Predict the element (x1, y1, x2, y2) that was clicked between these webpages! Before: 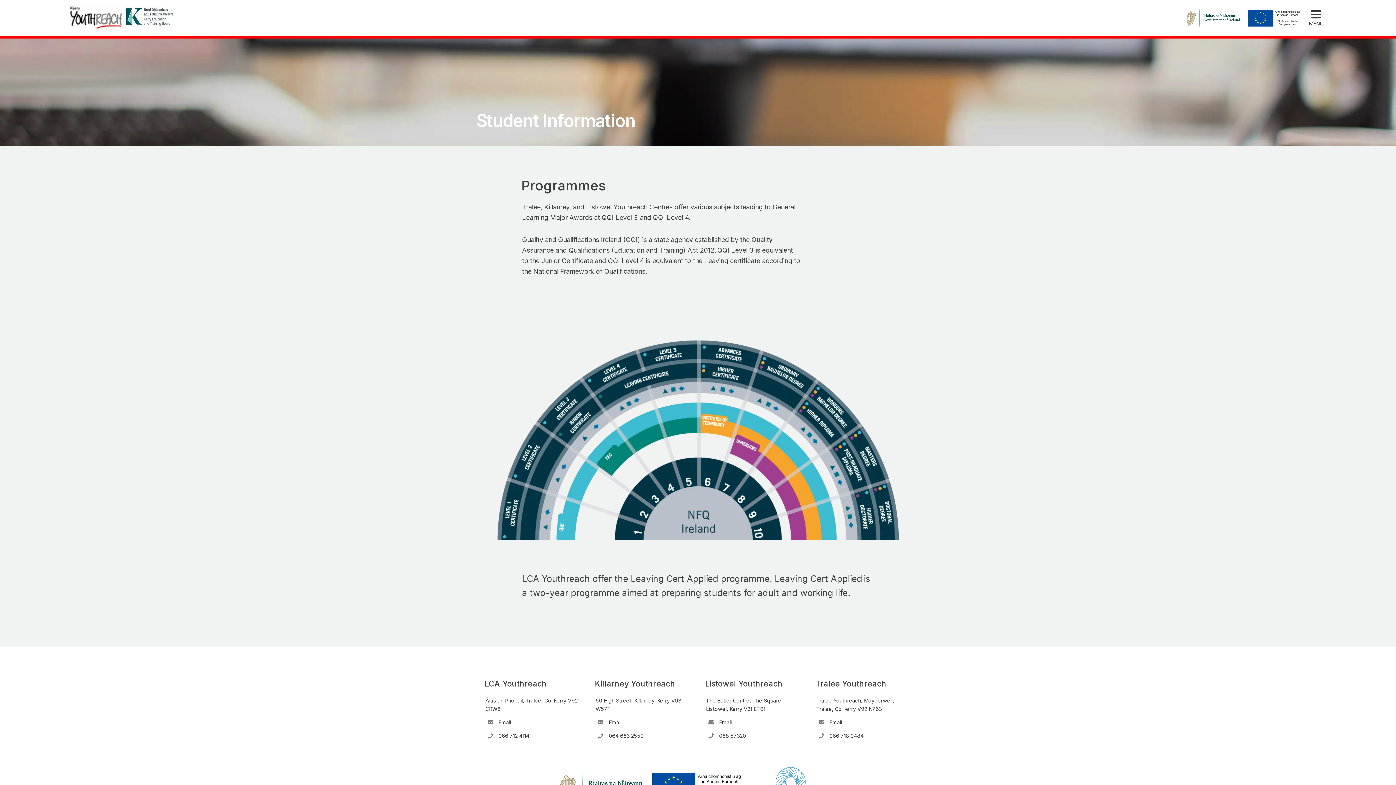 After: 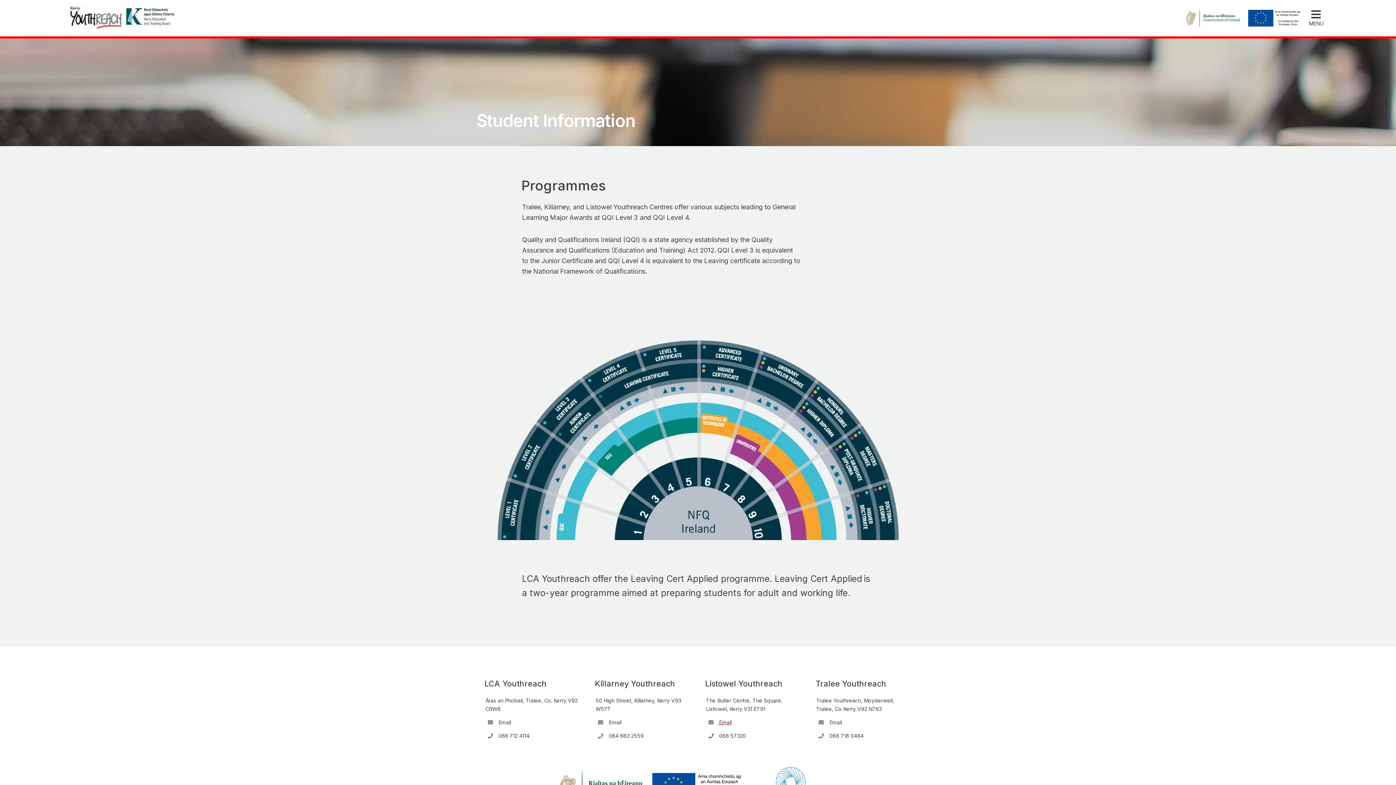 Action: bbox: (706, 719, 731, 725) label:  Email